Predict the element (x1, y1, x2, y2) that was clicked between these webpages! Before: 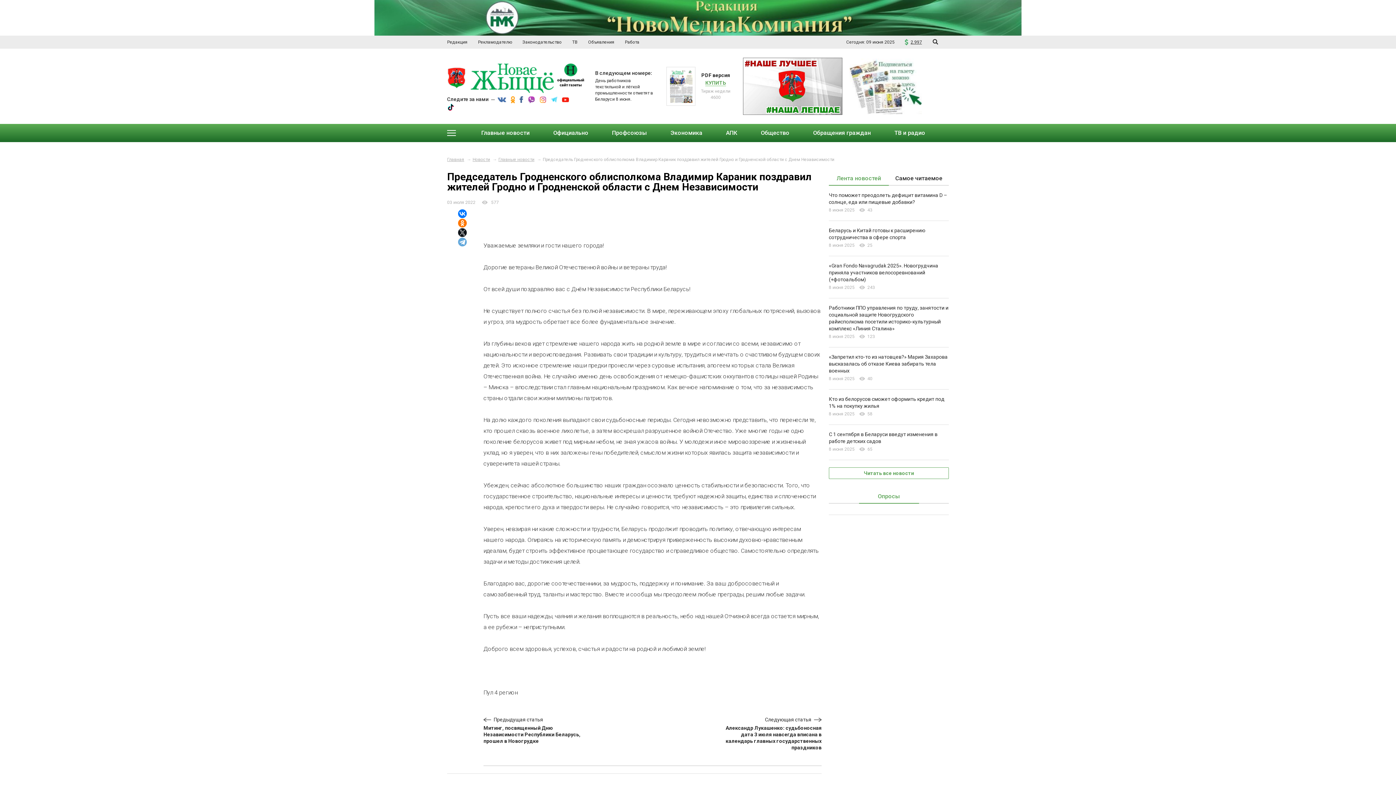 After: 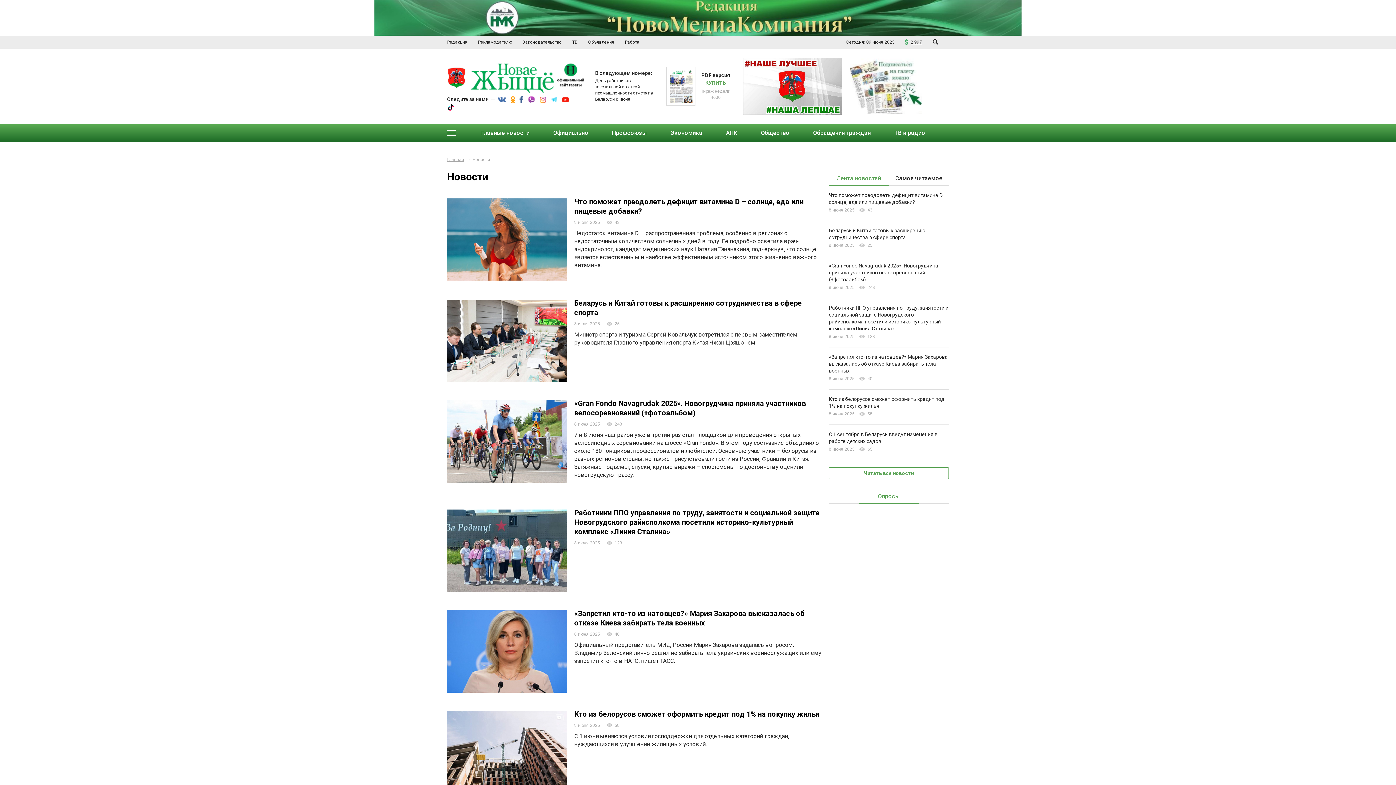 Action: bbox: (472, 156, 498, 162) label: Новости